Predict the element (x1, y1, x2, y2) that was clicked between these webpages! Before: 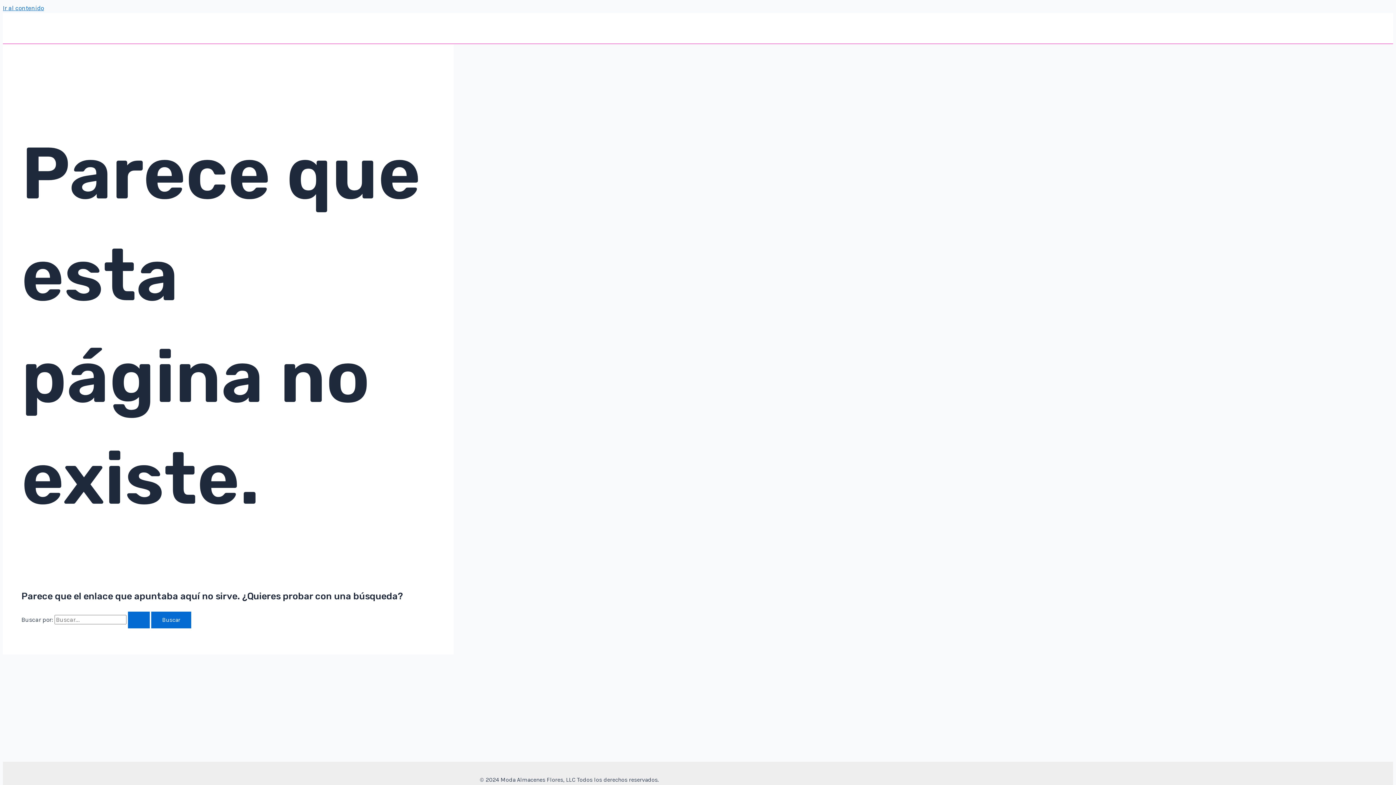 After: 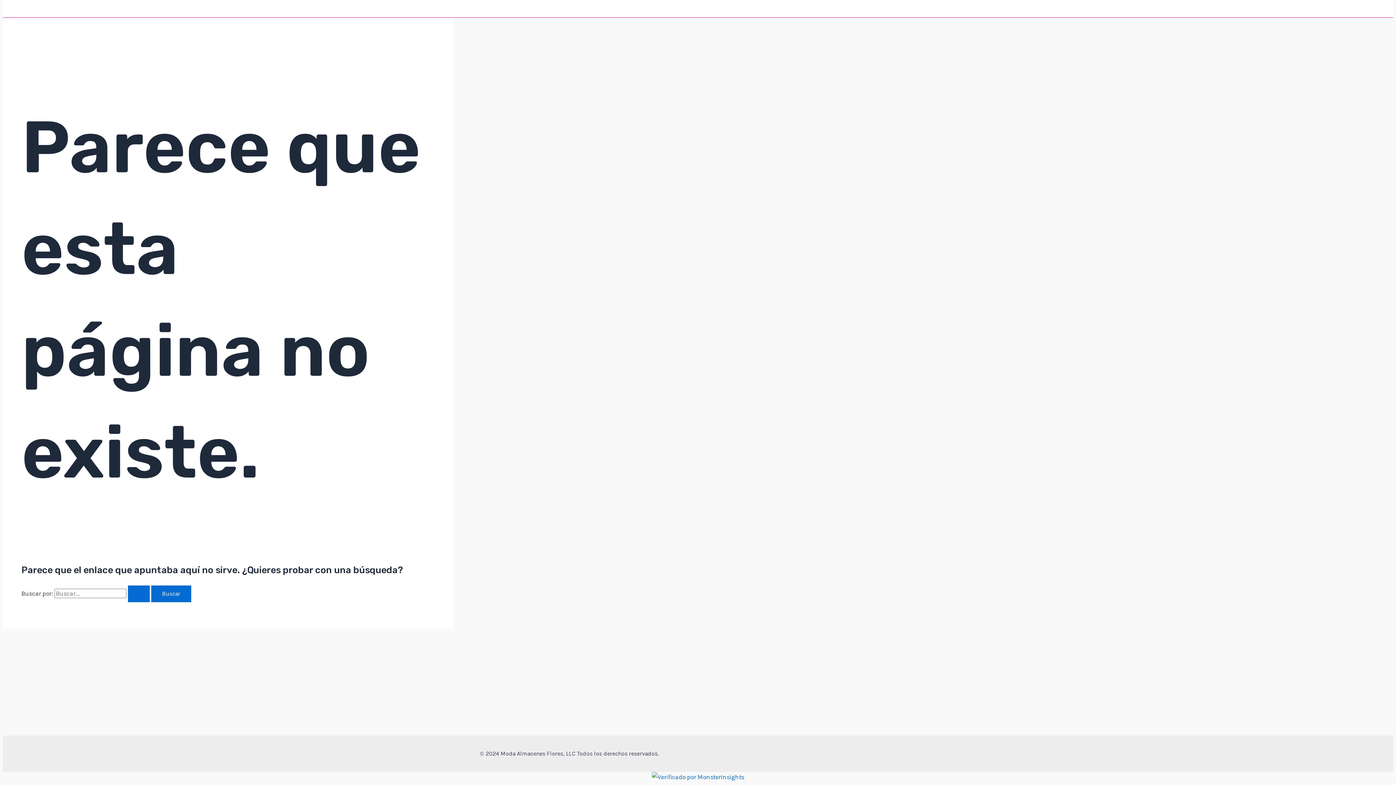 Action: bbox: (2, 4, 44, 11) label: Ir al contenido